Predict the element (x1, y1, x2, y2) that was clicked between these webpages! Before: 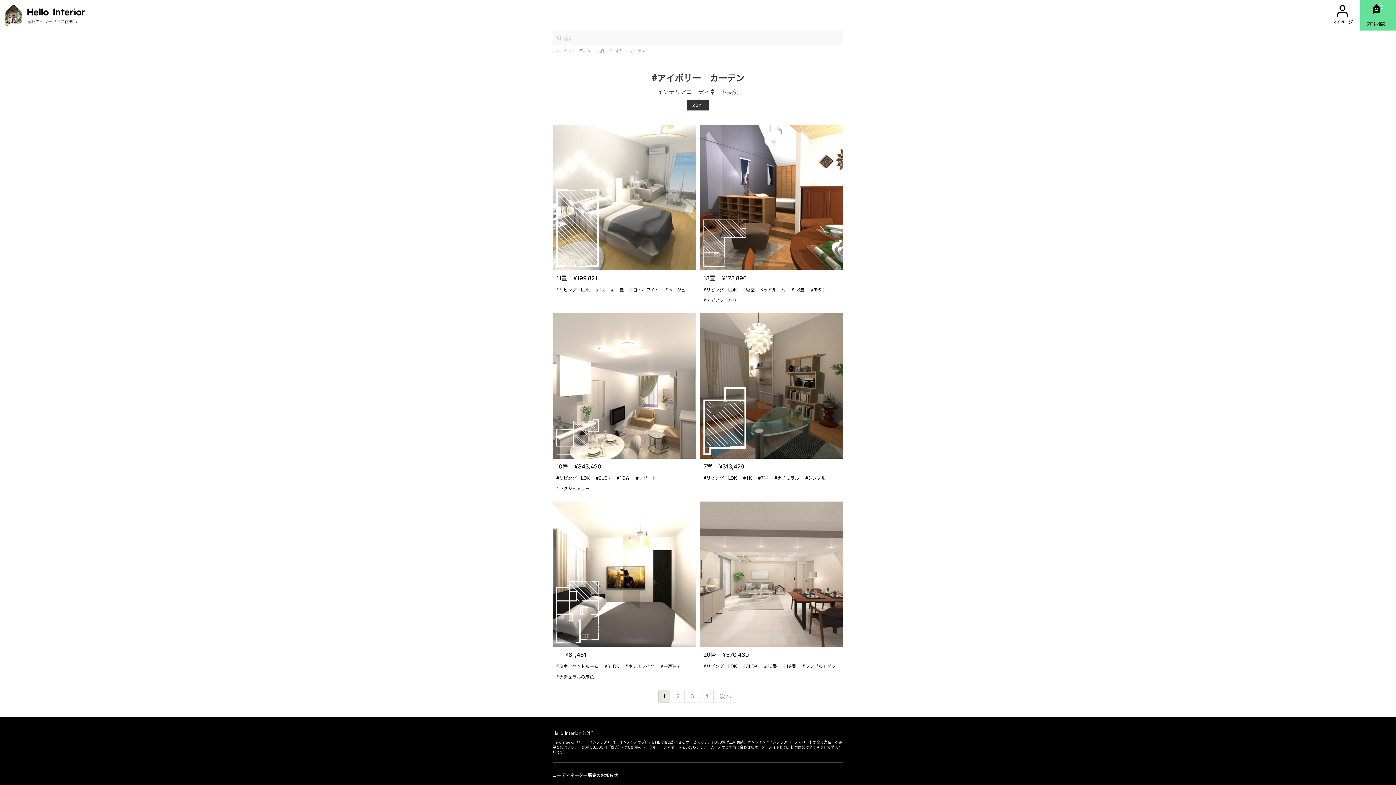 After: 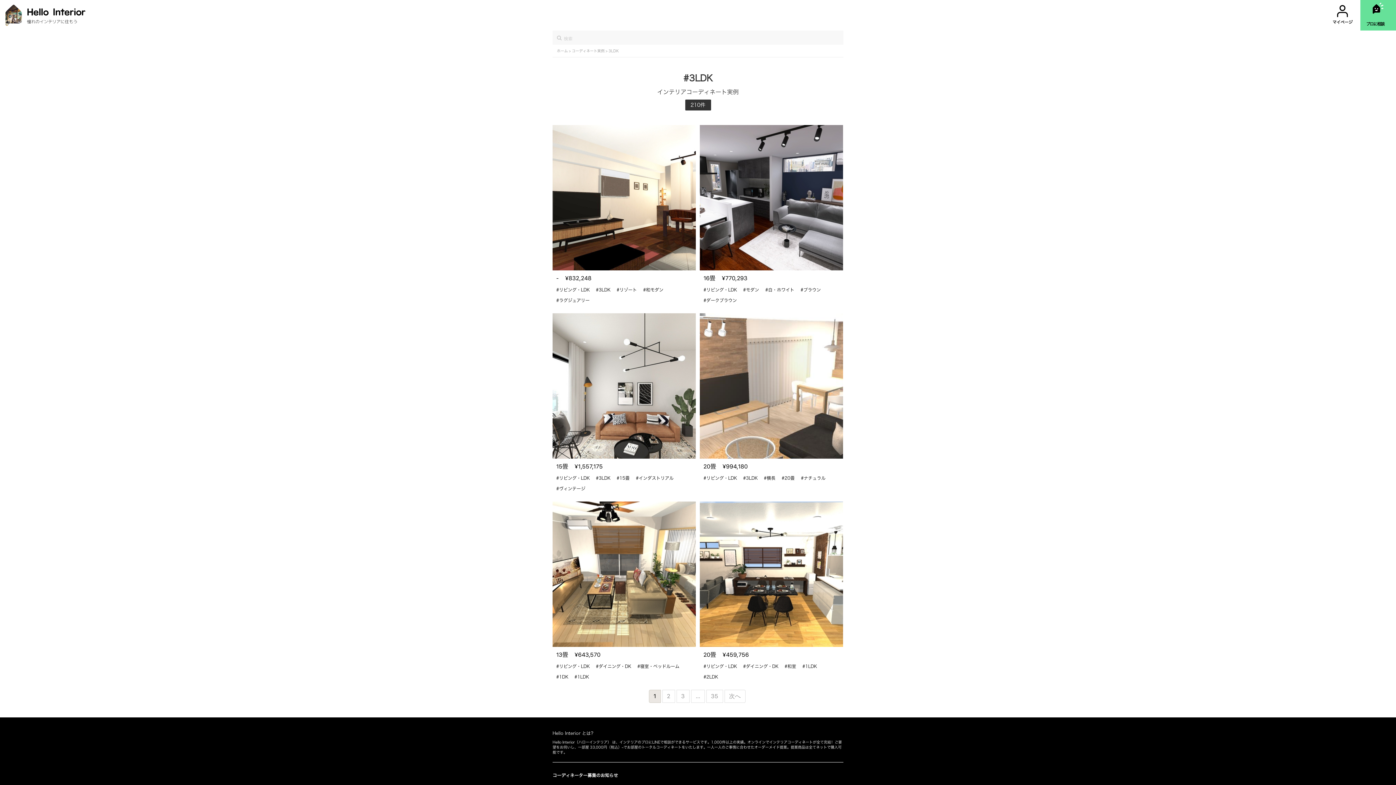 Action: label: #3LDK bbox: (743, 663, 757, 669)